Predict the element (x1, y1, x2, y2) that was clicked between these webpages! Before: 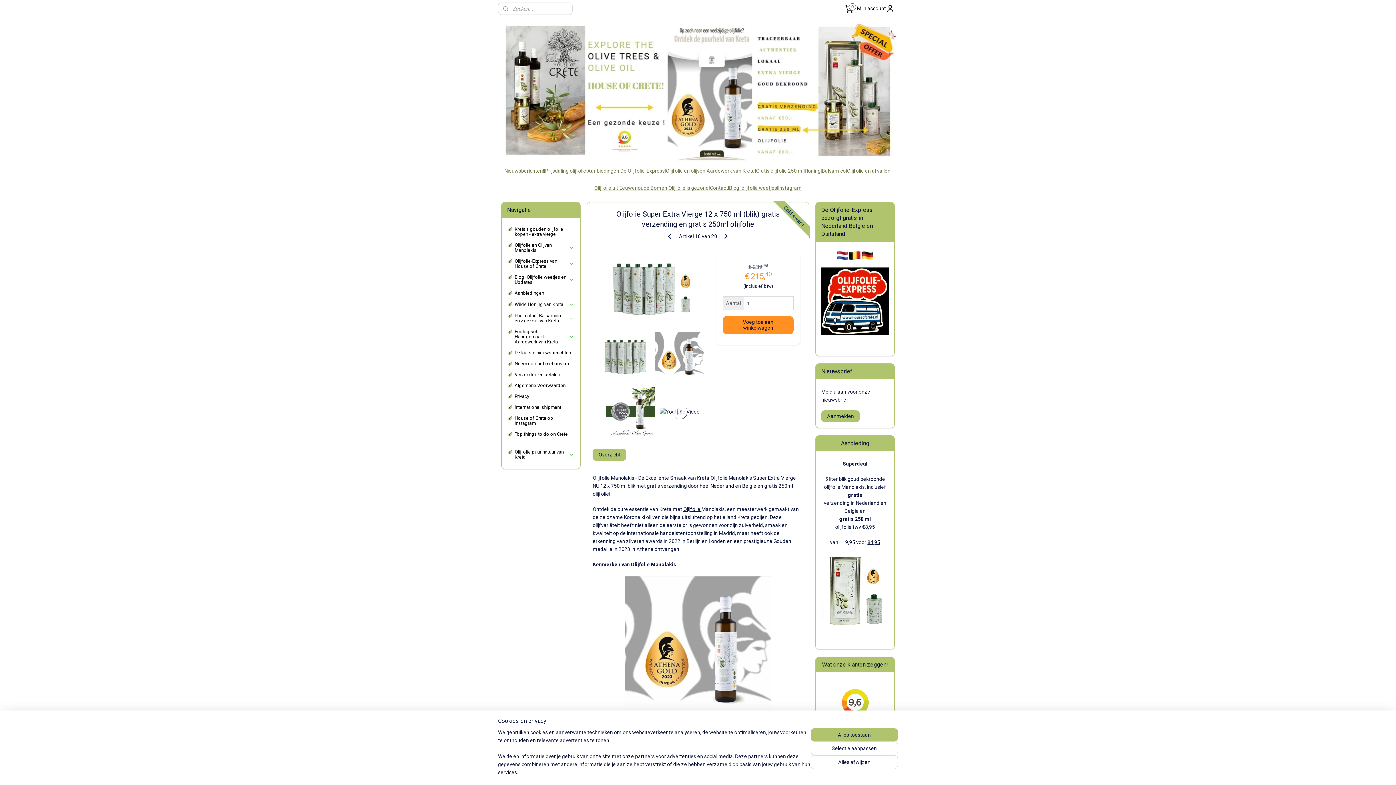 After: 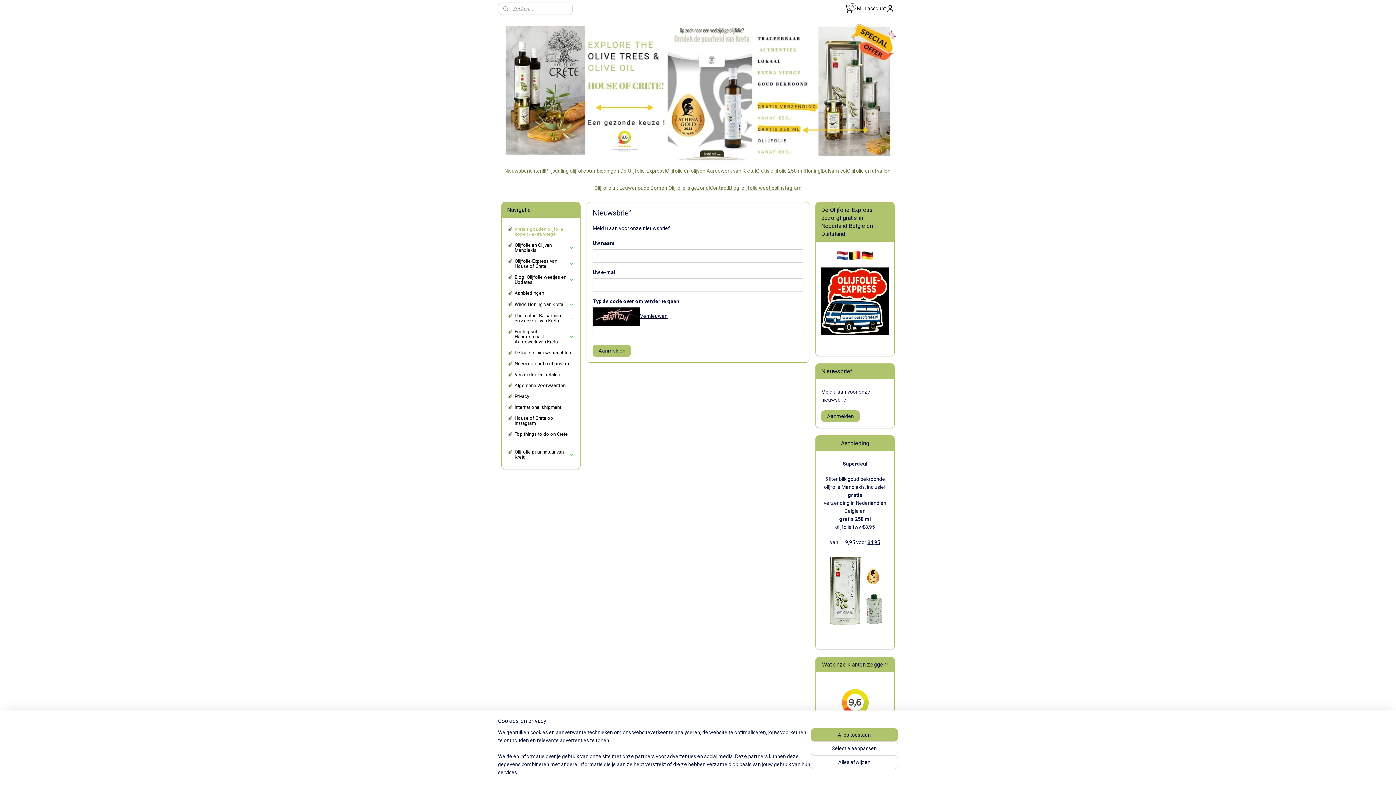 Action: bbox: (821, 410, 860, 422) label: Aanmelden